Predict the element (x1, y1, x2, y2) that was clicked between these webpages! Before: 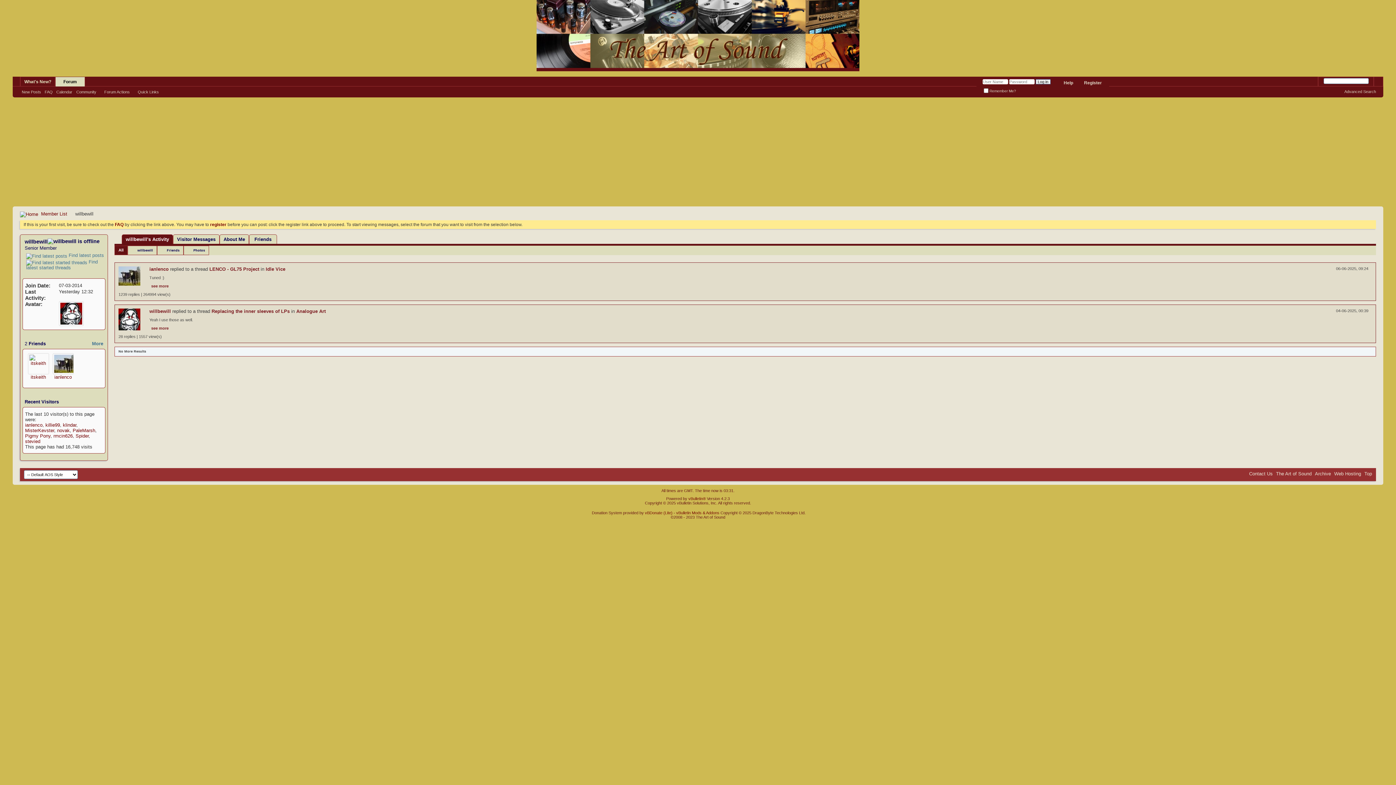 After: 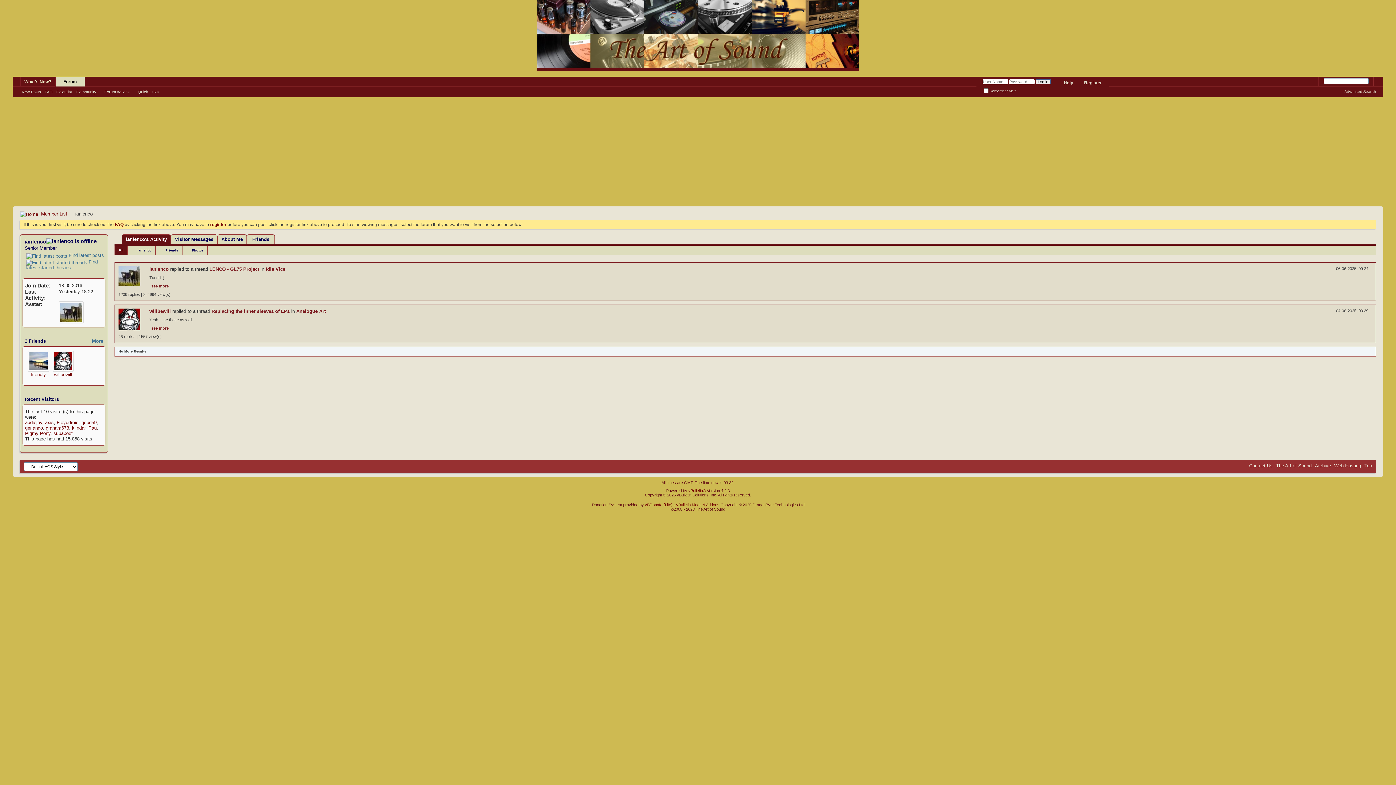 Action: bbox: (25, 422, 42, 427) label: ianlenco